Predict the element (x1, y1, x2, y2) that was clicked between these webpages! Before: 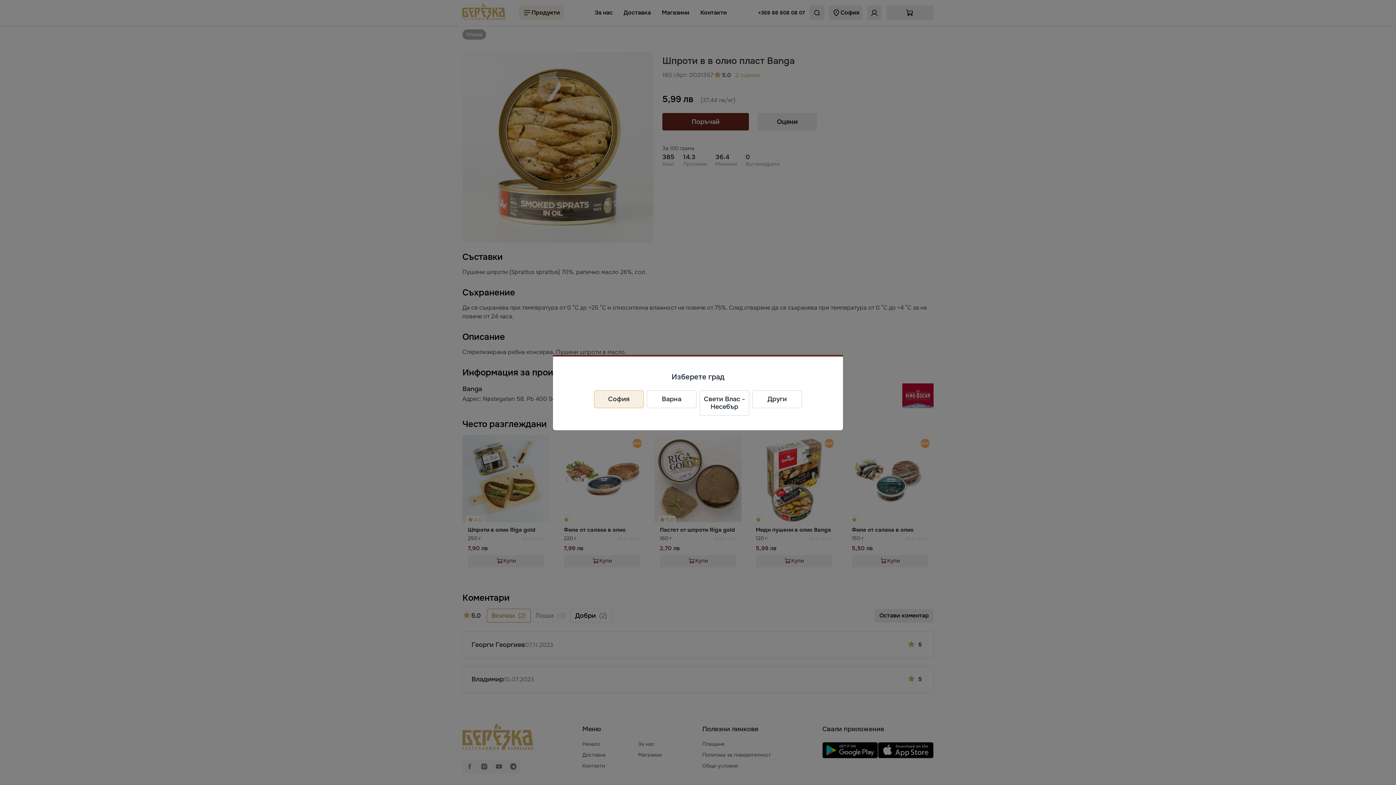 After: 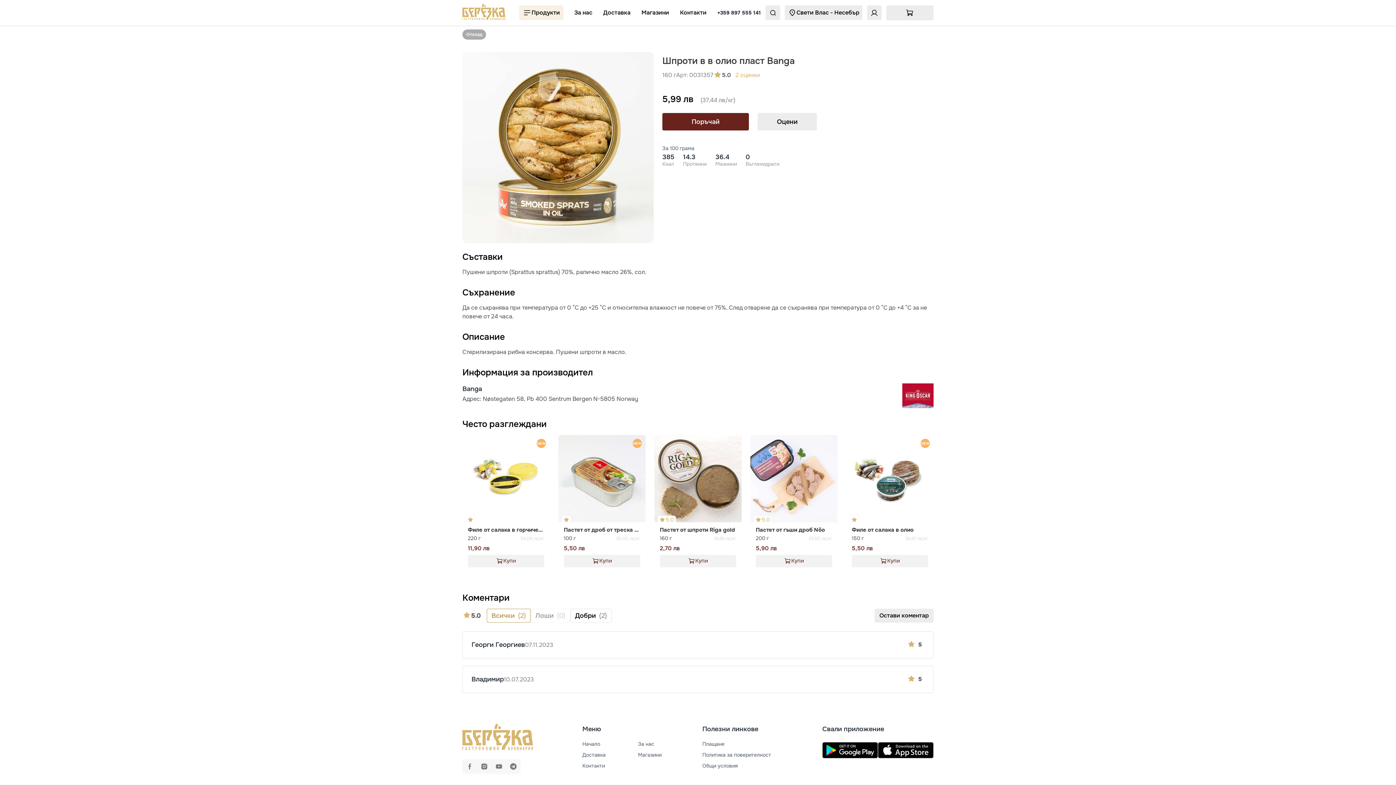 Action: bbox: (699, 390, 749, 415) label: Свети Влас - Несебър